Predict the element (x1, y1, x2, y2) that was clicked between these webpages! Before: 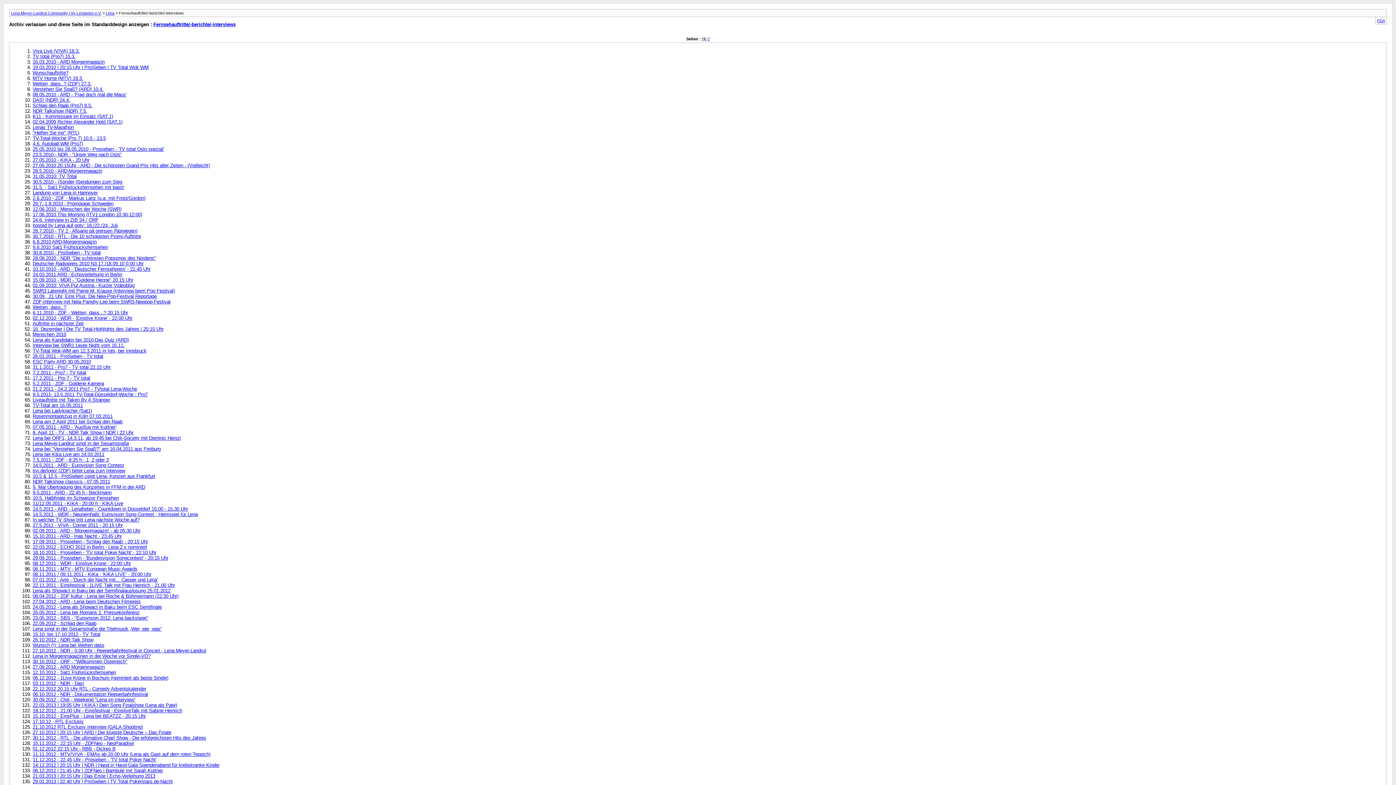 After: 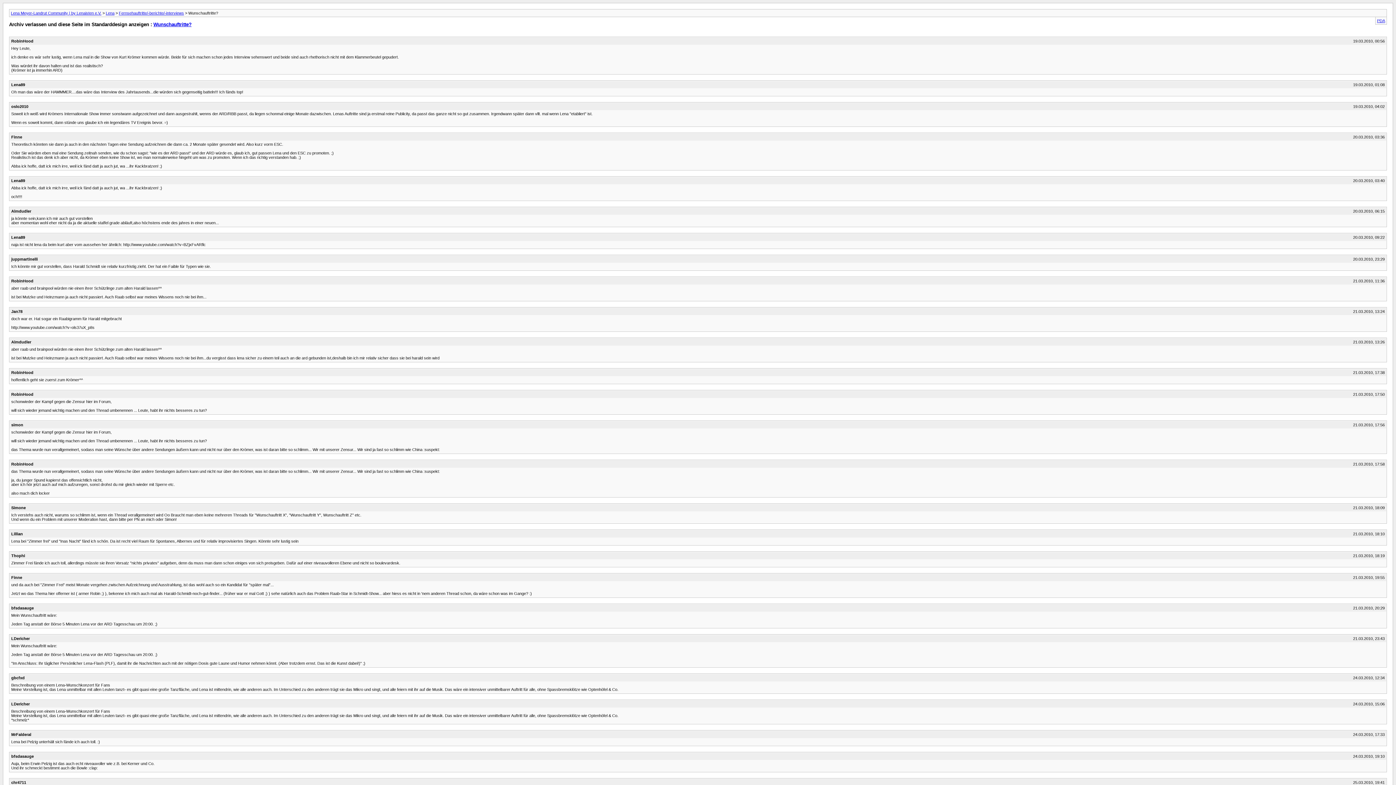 Action: label: Wunschauftritte? bbox: (32, 70, 68, 75)